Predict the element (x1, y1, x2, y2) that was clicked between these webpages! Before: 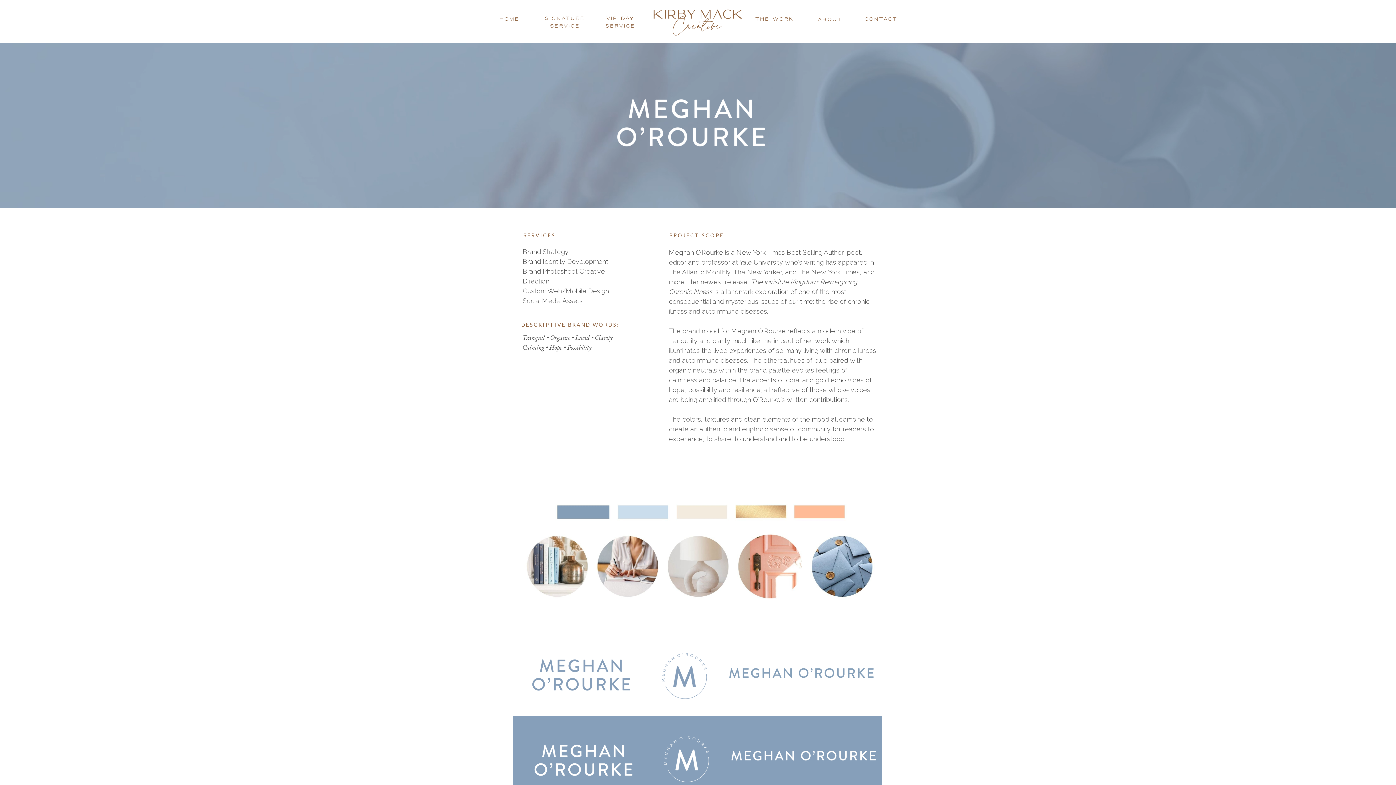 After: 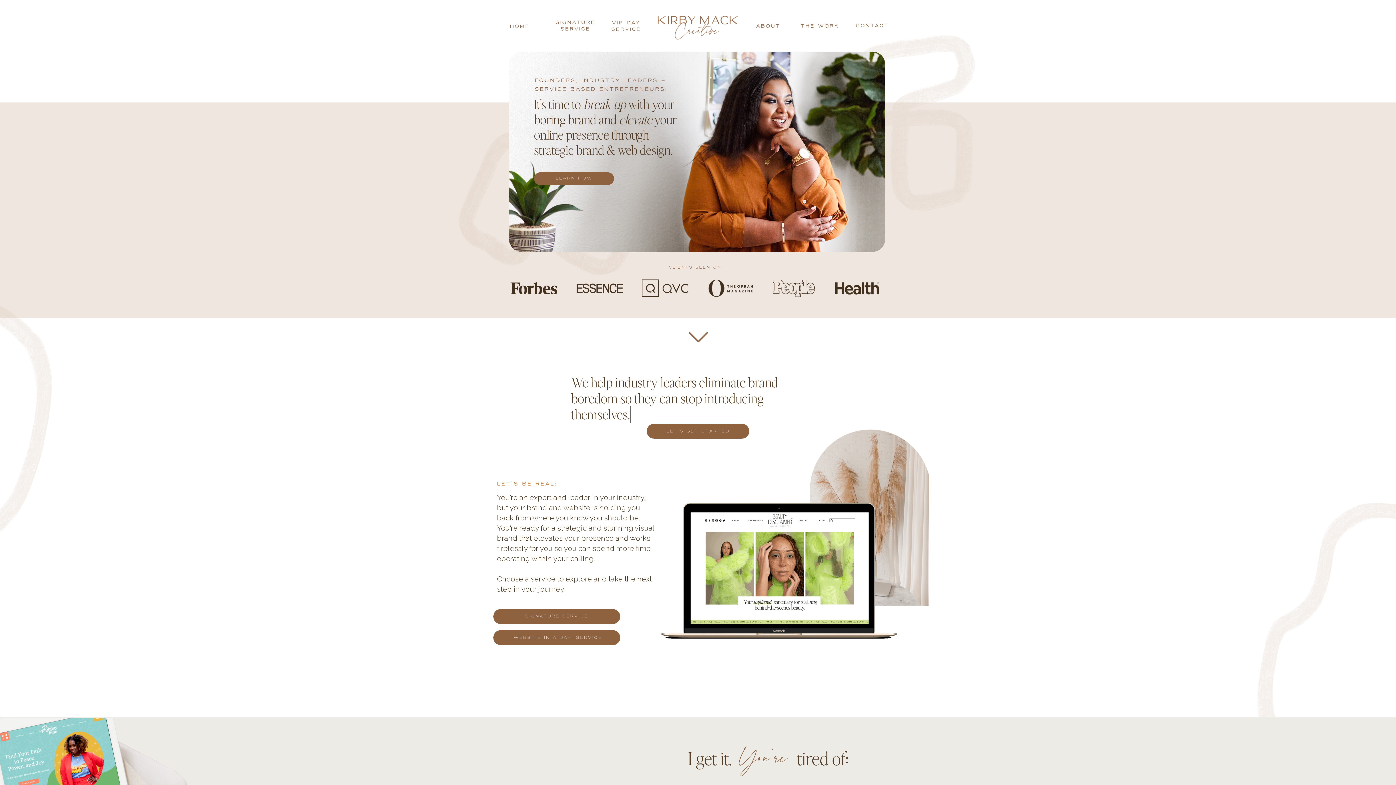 Action: bbox: (650, 7, 745, 35)